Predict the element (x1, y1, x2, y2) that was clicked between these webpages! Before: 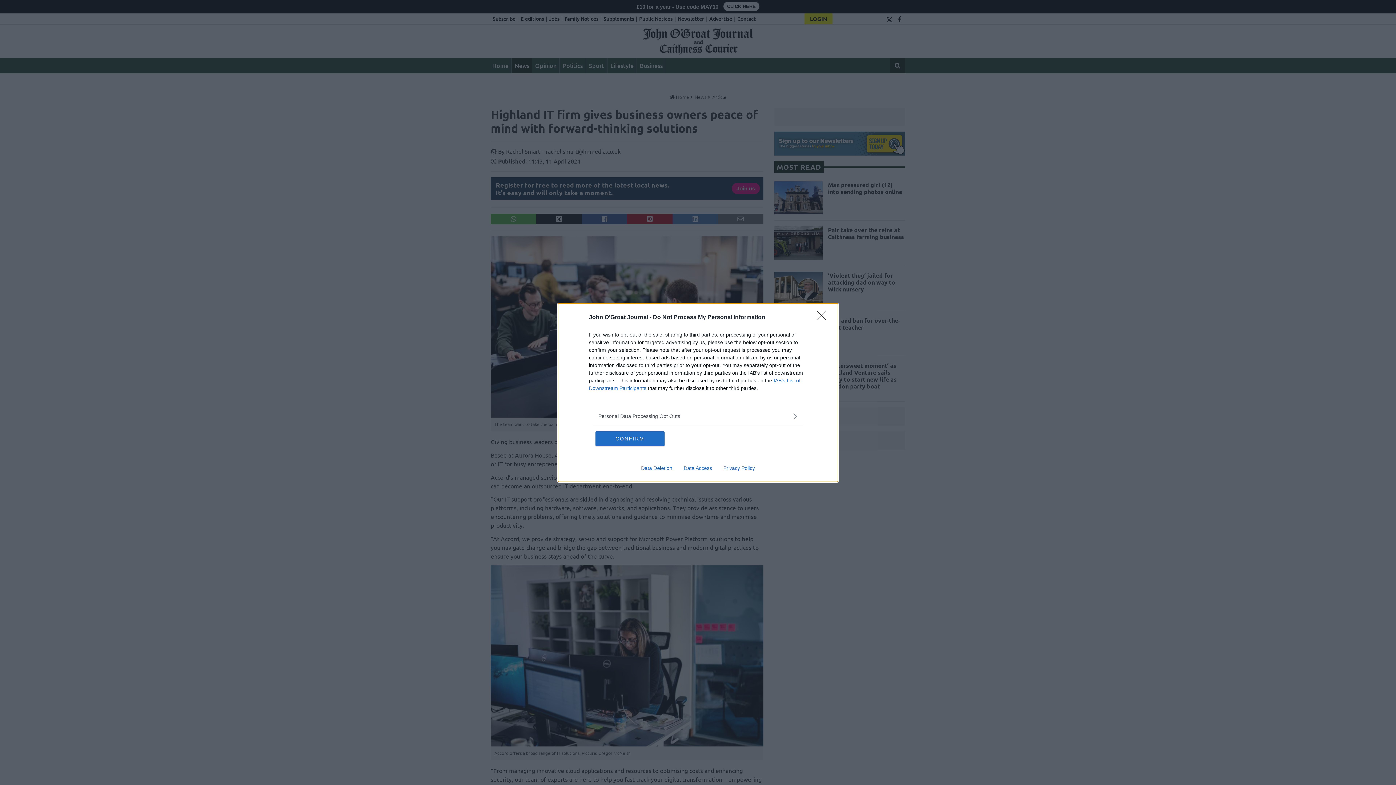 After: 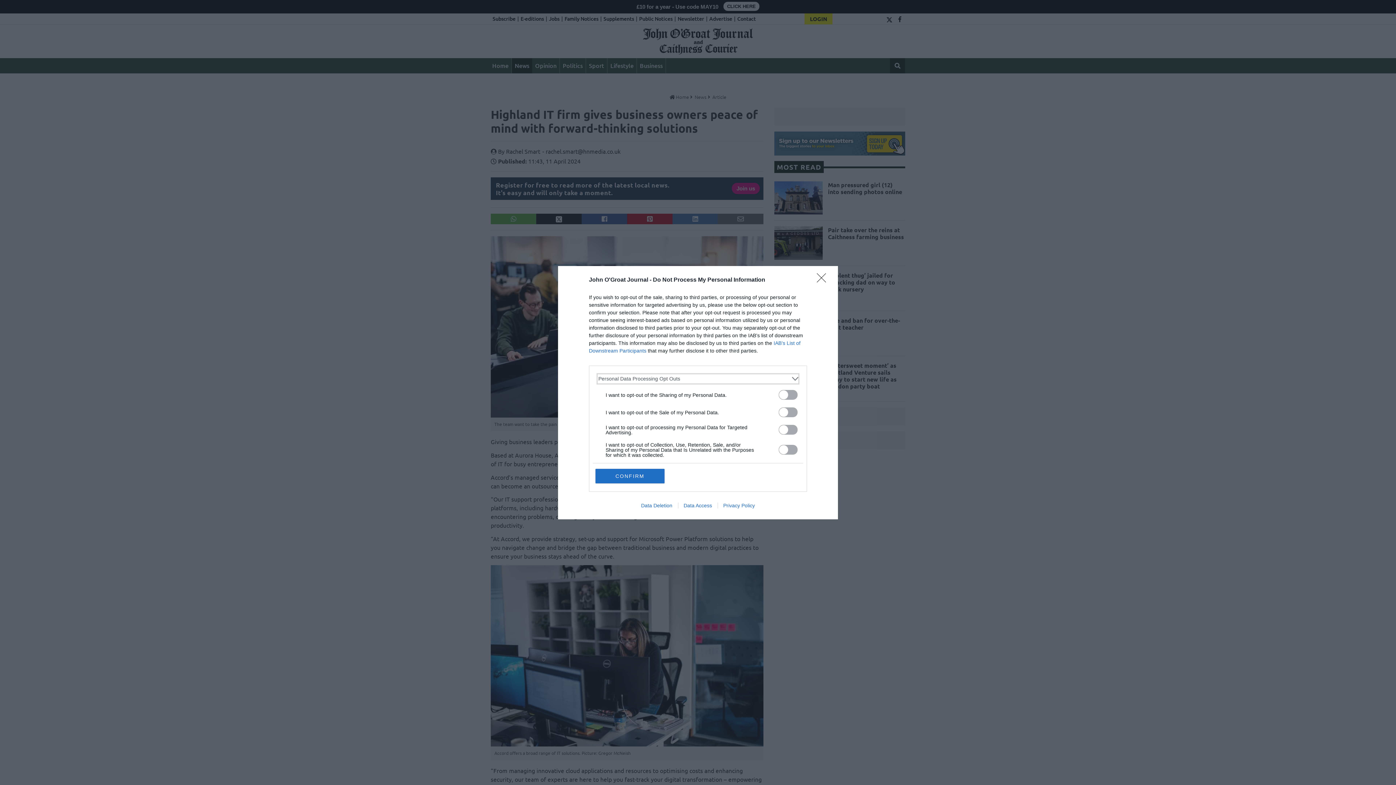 Action: label: Opt-Outs bbox: (598, 412, 797, 420)